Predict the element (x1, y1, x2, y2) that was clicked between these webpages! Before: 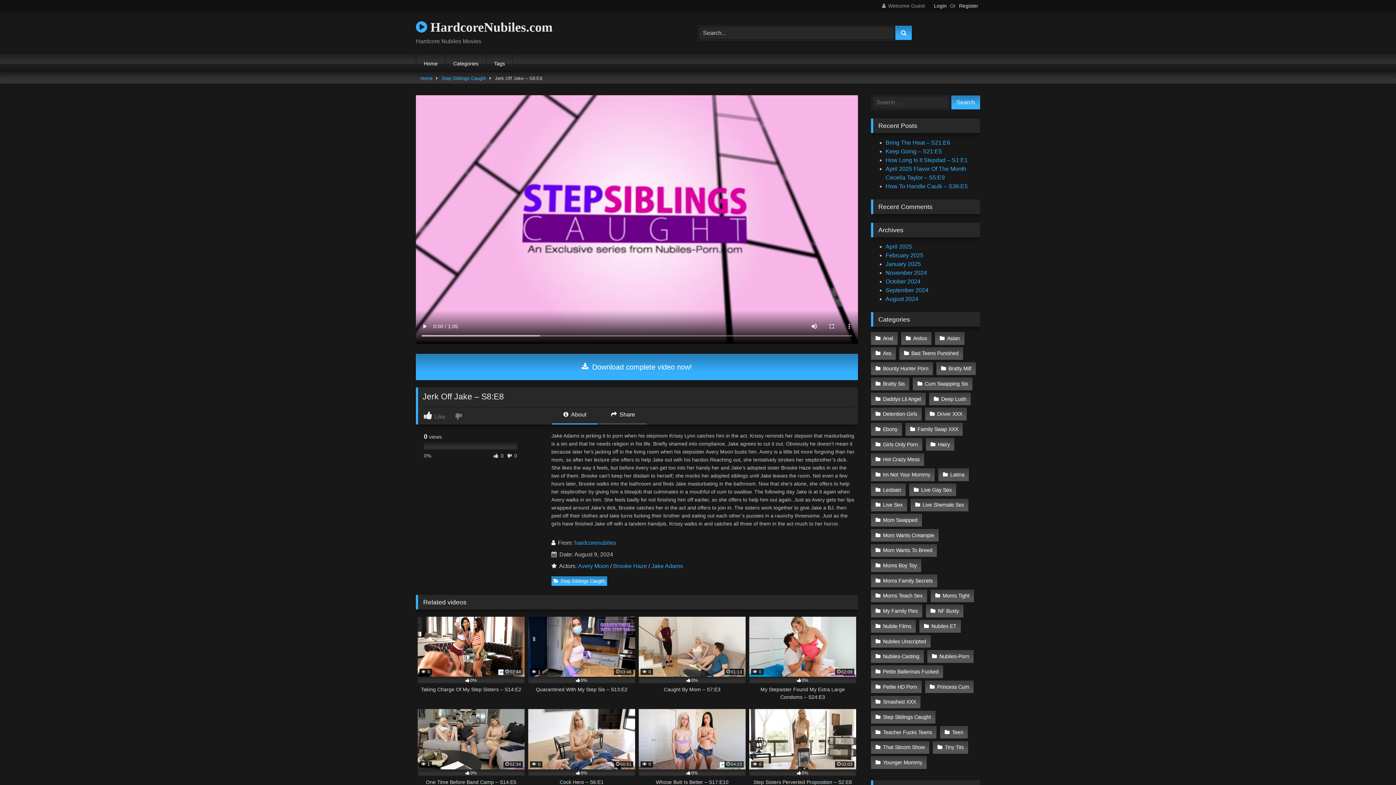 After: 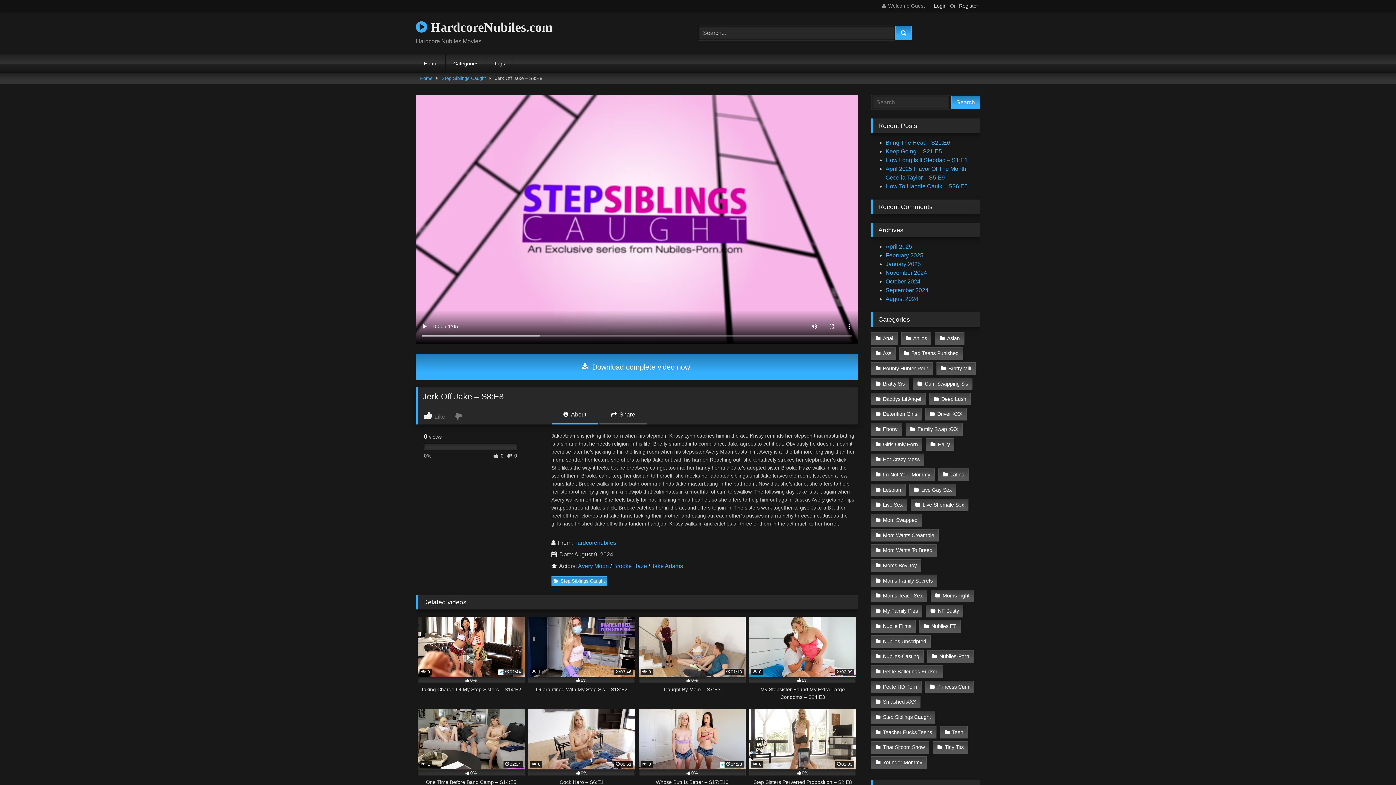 Action: label:  About bbox: (551, 410, 598, 424)